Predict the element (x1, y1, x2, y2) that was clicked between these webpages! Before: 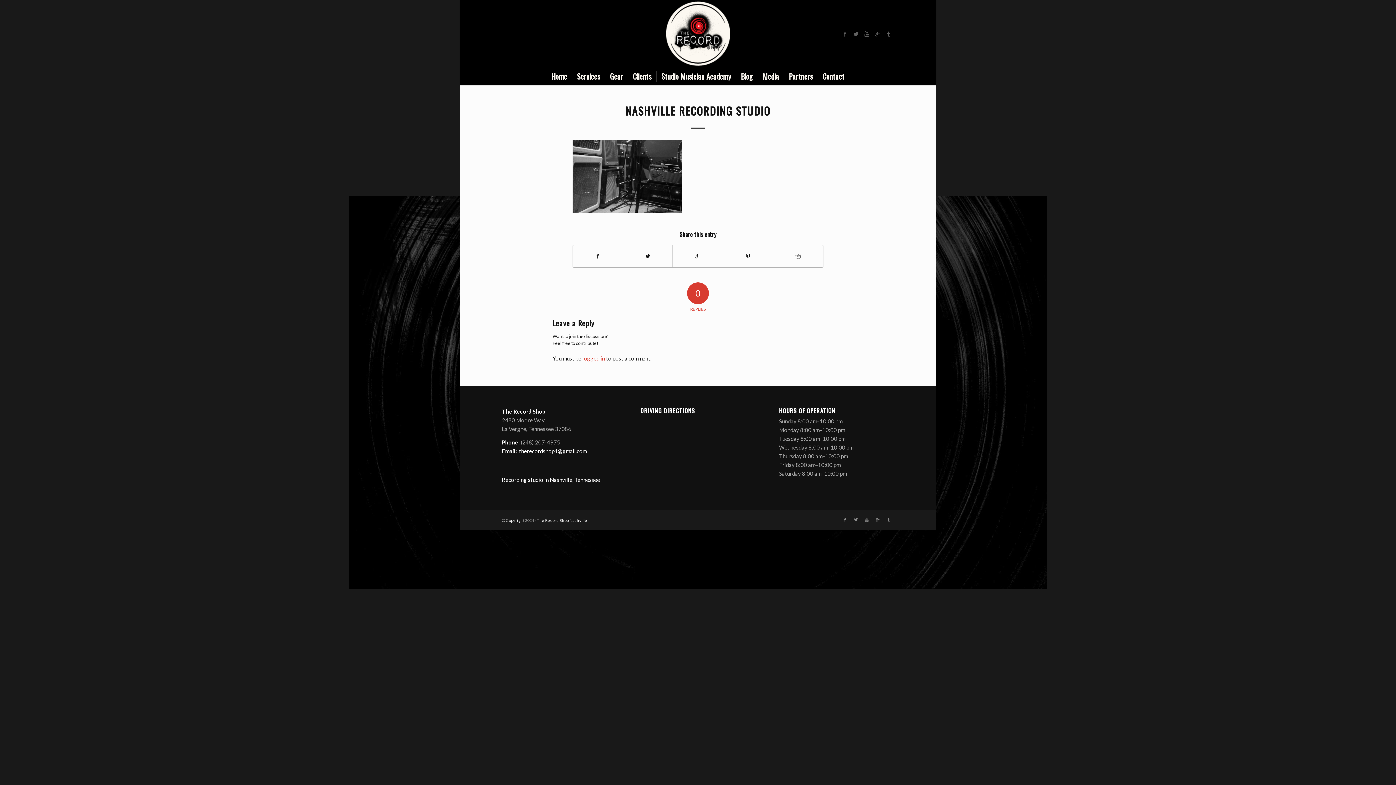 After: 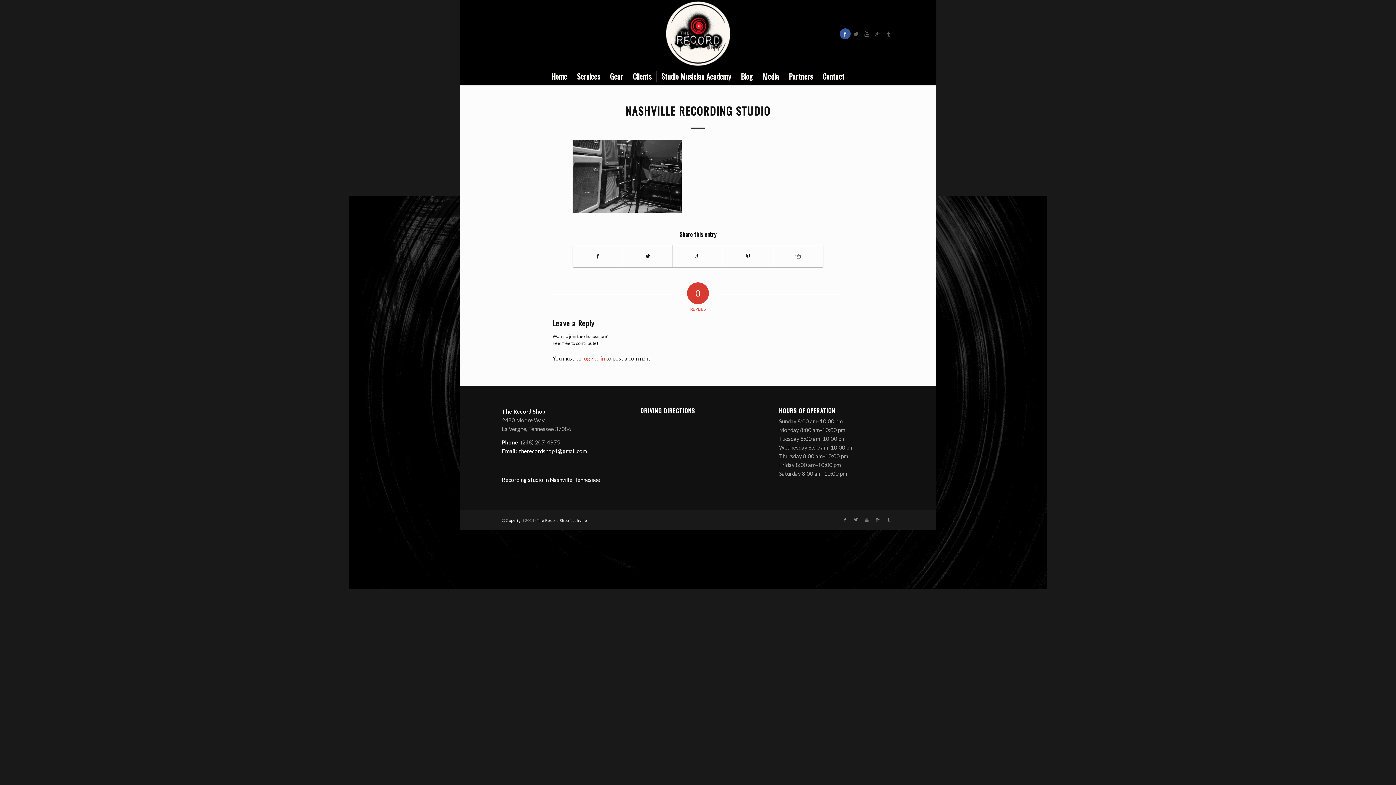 Action: bbox: (839, 28, 850, 39)